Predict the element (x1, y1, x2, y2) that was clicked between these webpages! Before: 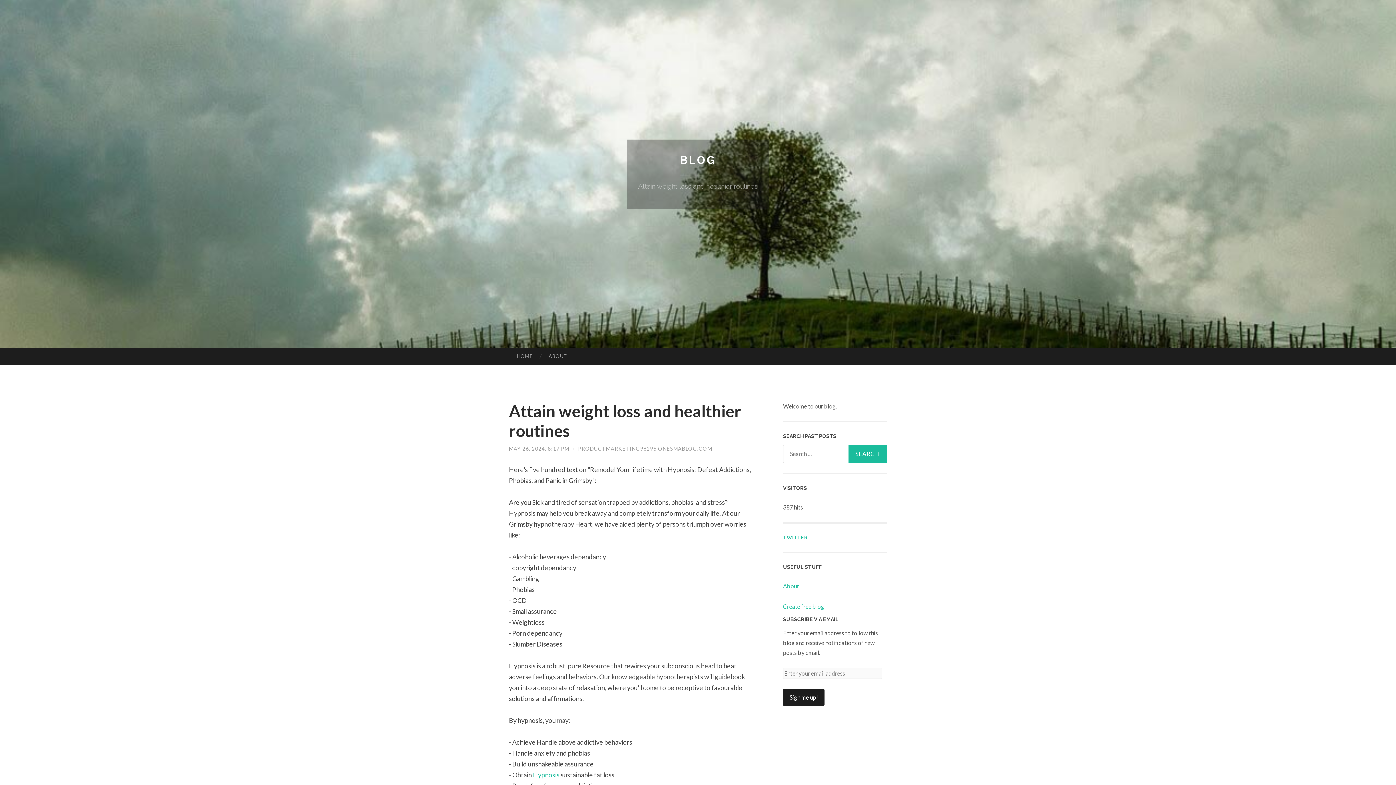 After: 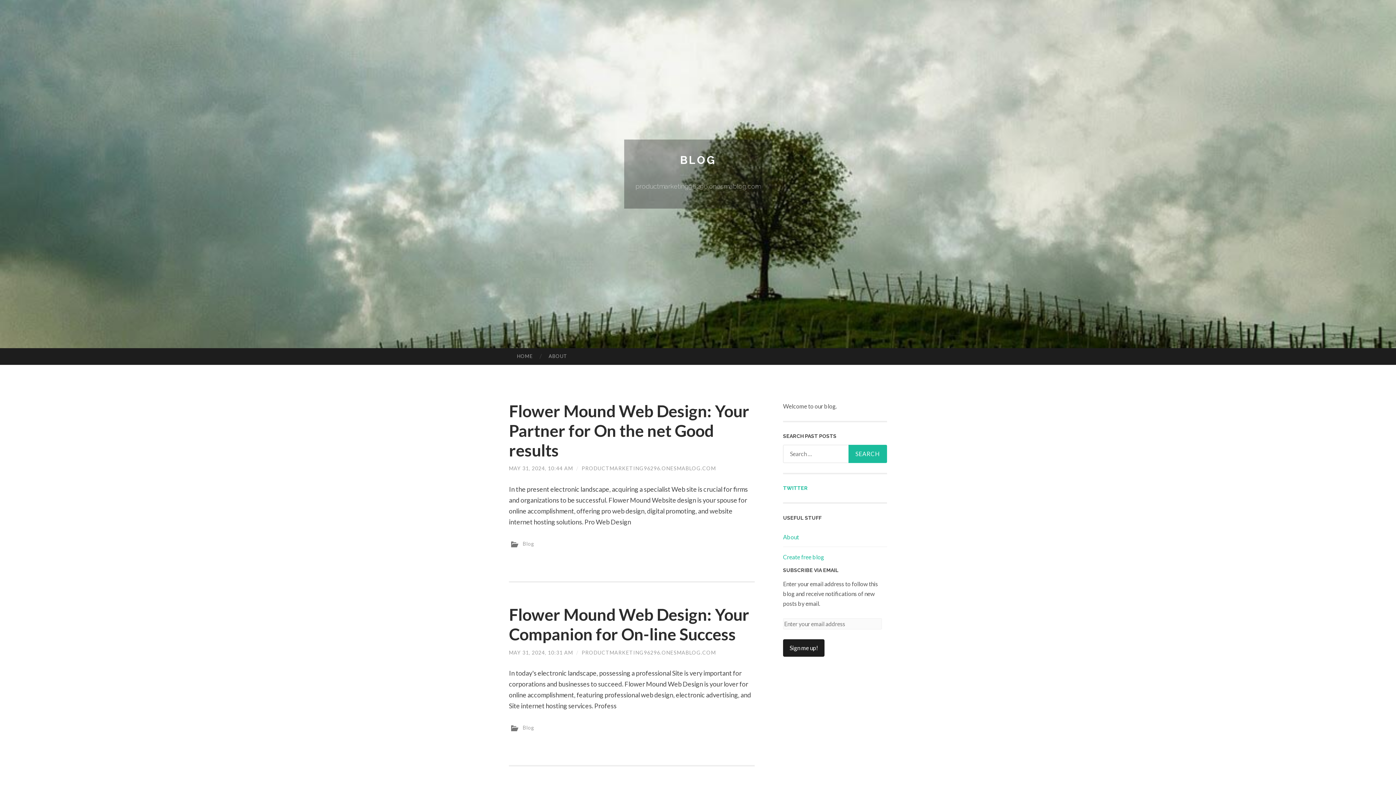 Action: label: HOME bbox: (509, 348, 540, 364)